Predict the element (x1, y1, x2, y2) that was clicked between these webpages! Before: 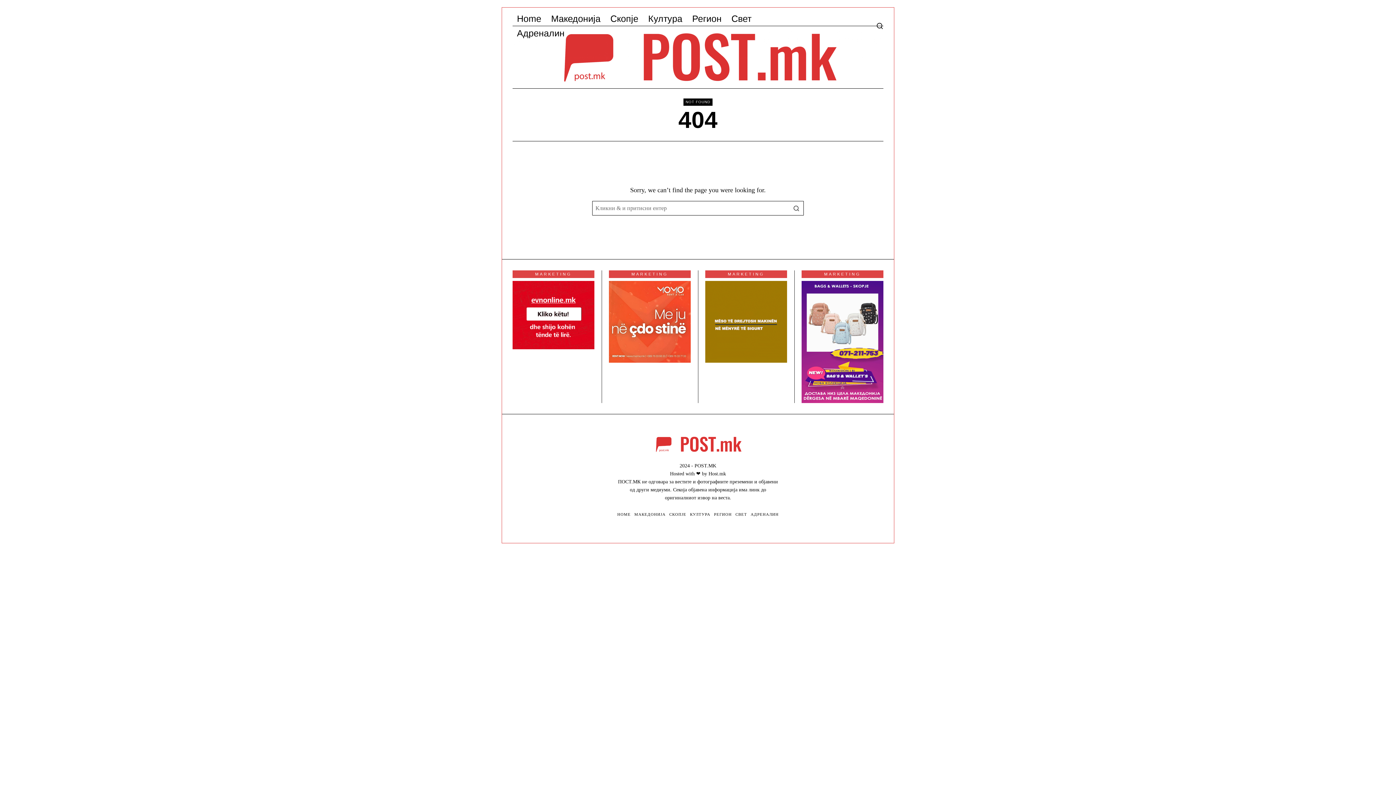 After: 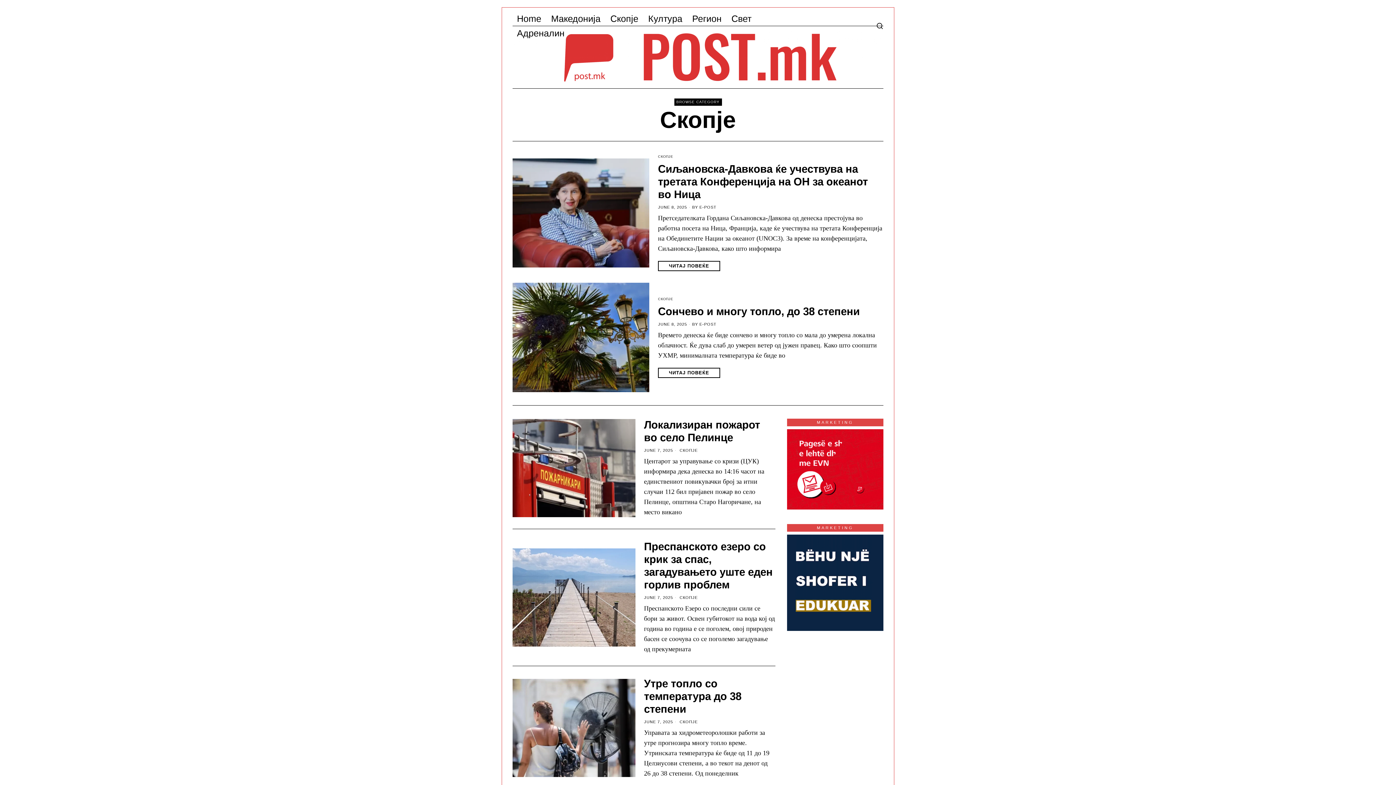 Action: bbox: (606, 11, 644, 25) label: Скопје